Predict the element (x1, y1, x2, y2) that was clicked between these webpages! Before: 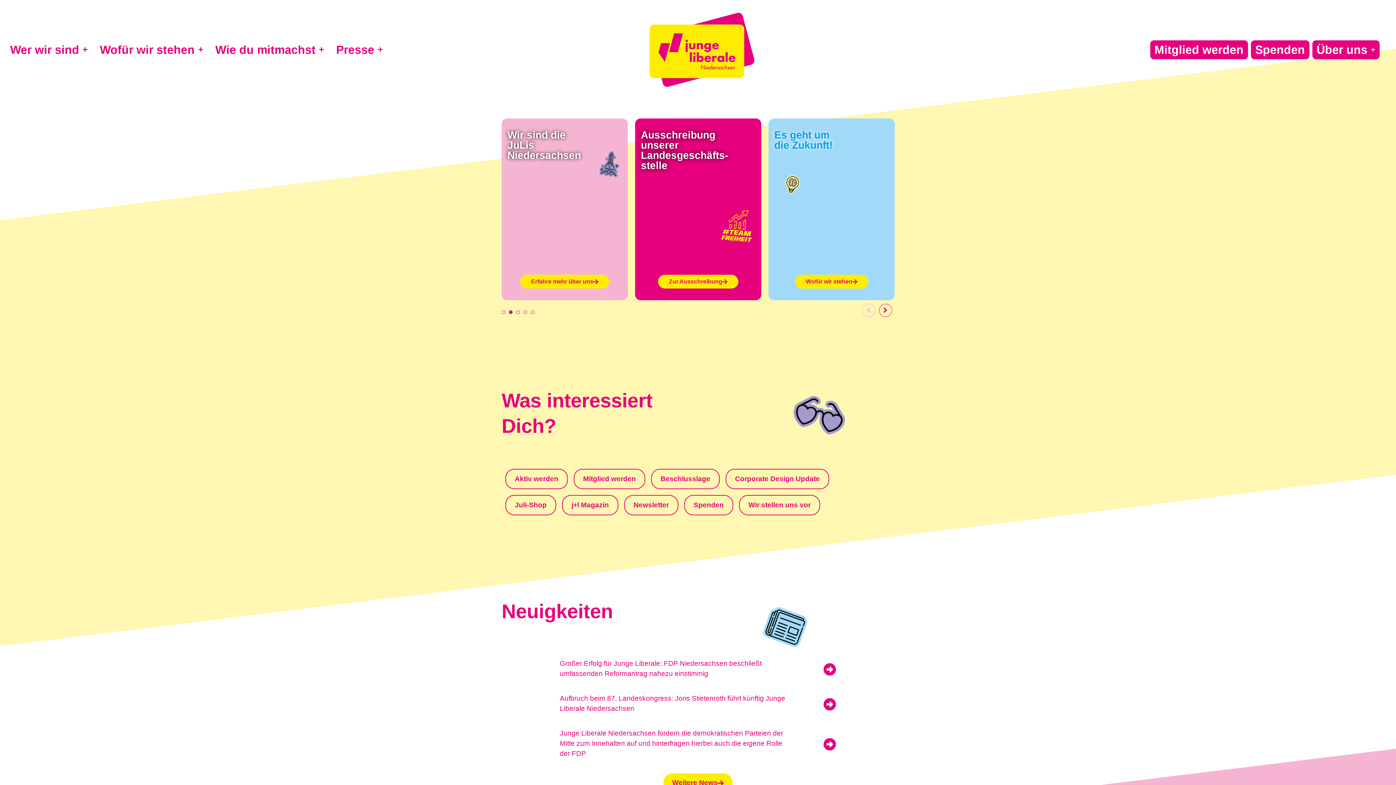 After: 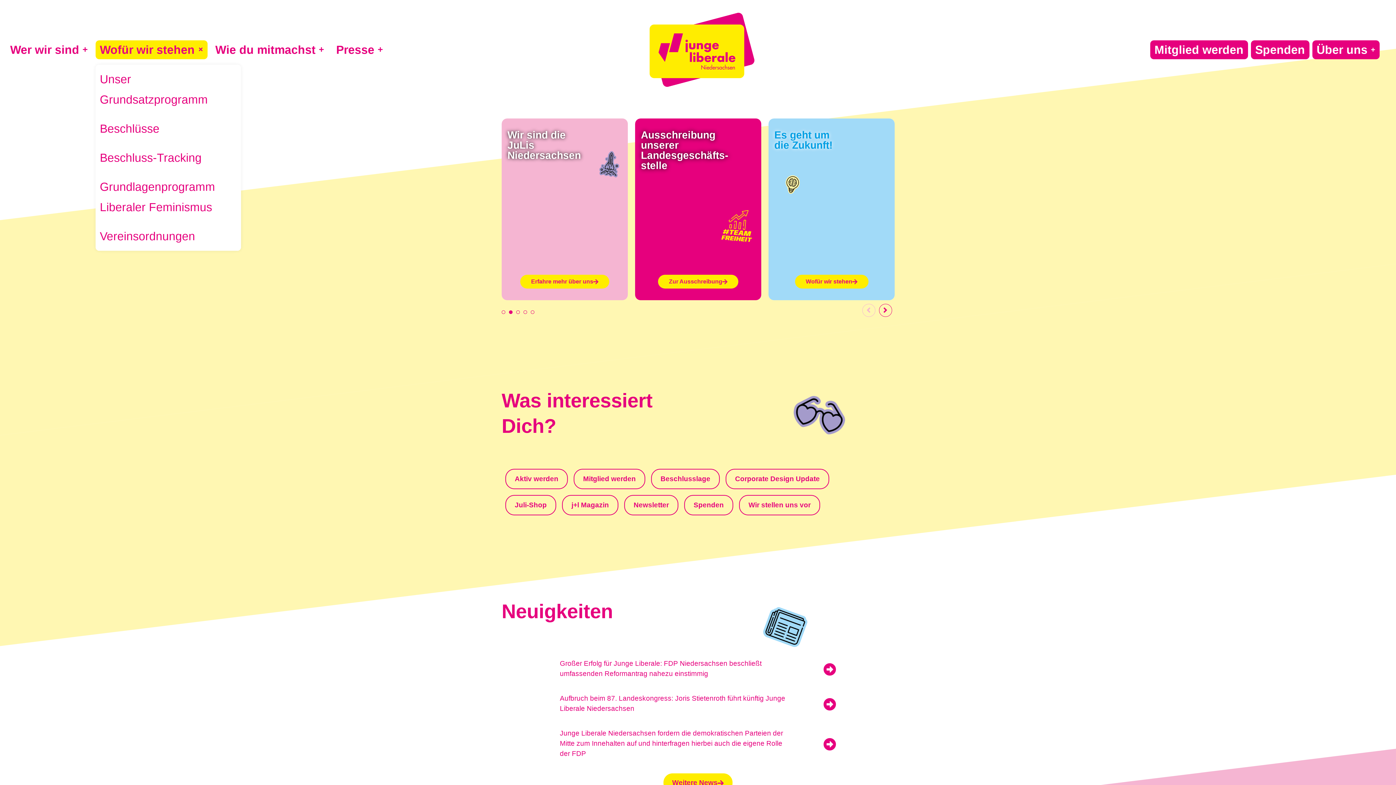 Action: bbox: (95, 40, 207, 59) label: Wofür wir stehen